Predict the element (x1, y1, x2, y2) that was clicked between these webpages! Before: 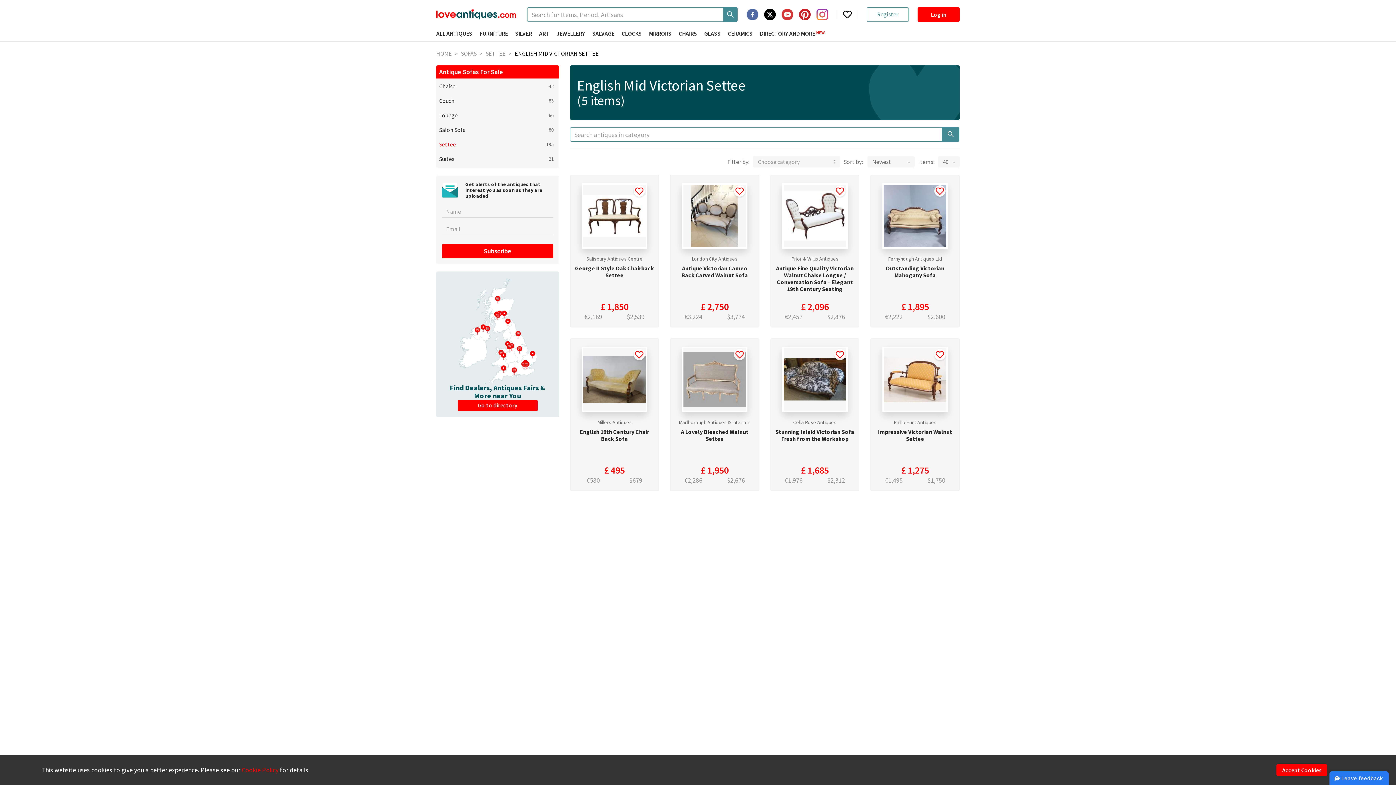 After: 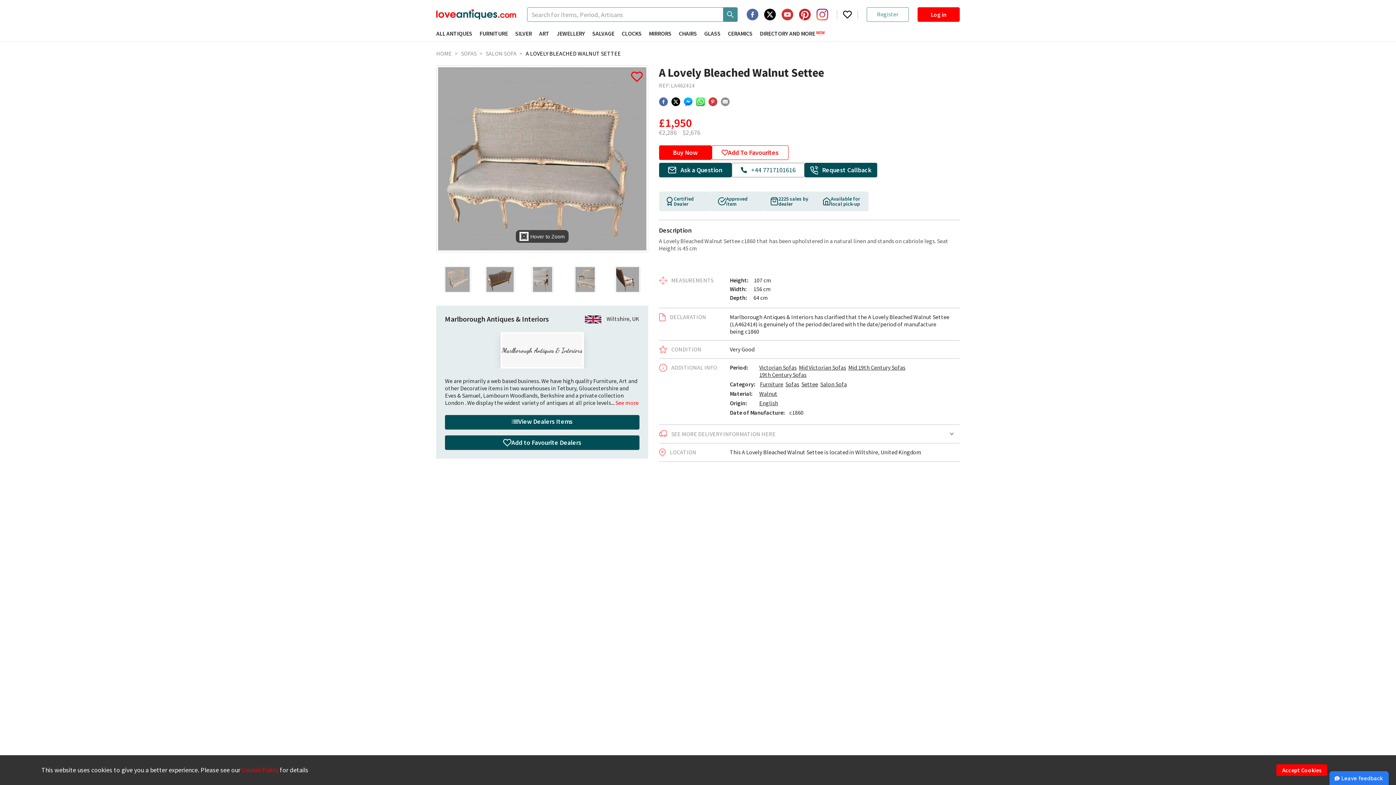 Action: bbox: (675, 428, 754, 442) label: A Lovely Bleached Walnut Settee